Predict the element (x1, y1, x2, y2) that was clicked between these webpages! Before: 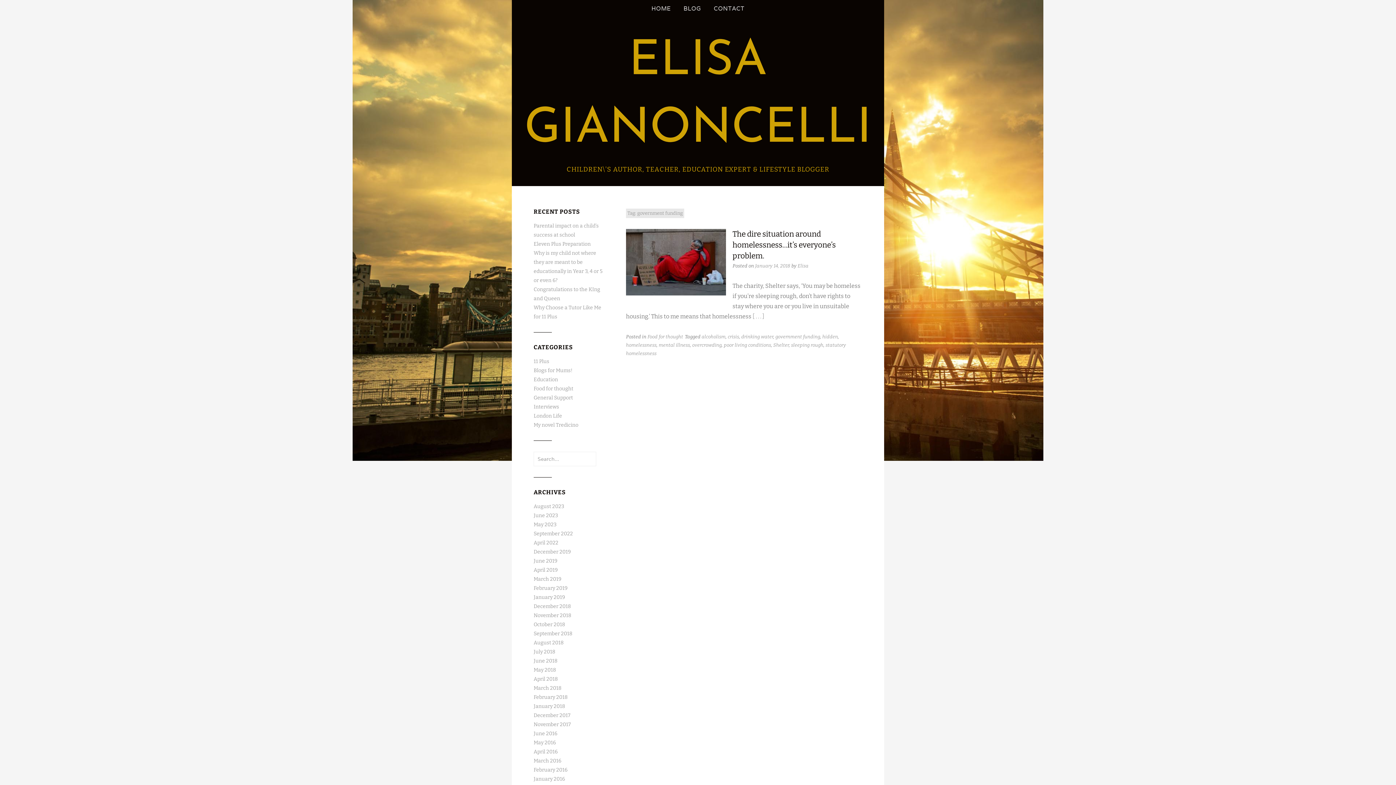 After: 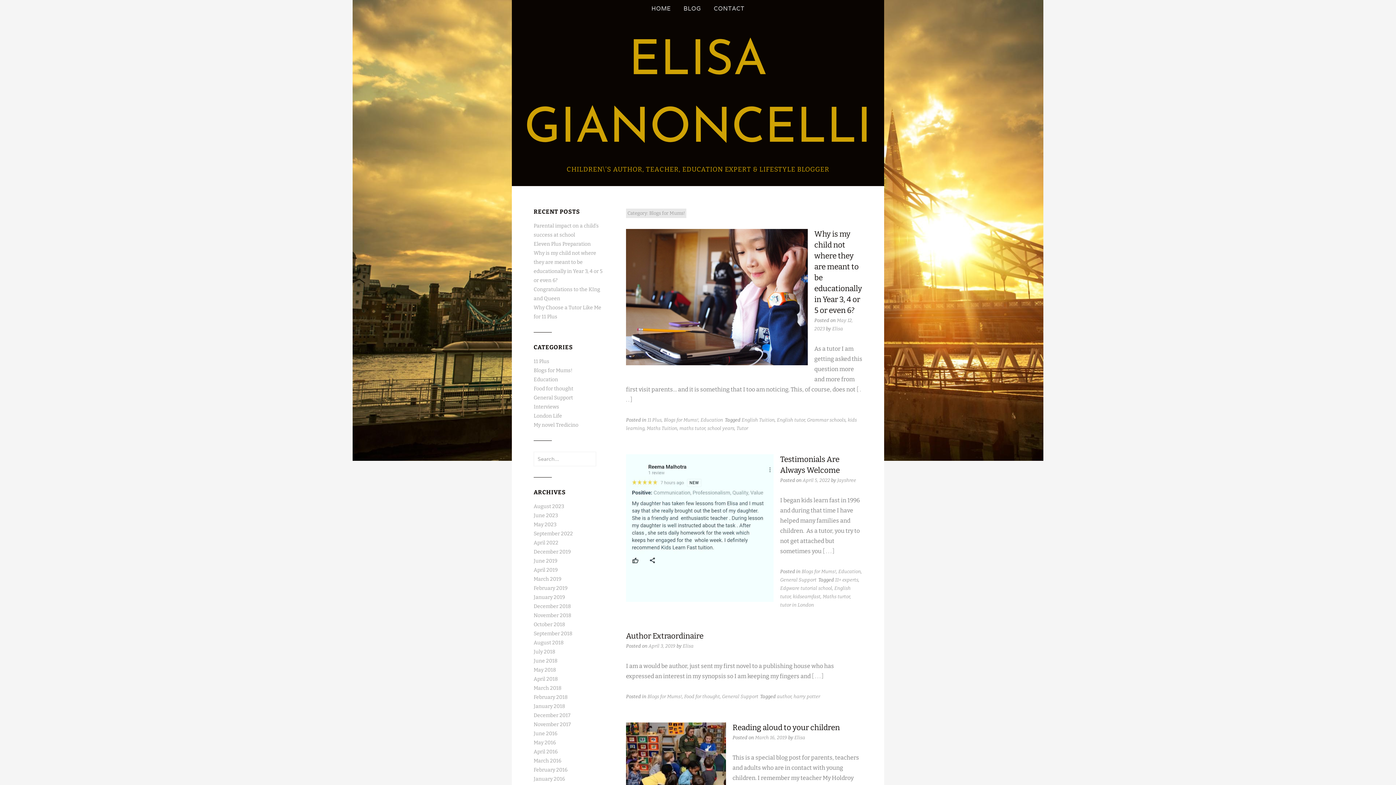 Action: bbox: (533, 366, 572, 375) label: Blogs for Mums!